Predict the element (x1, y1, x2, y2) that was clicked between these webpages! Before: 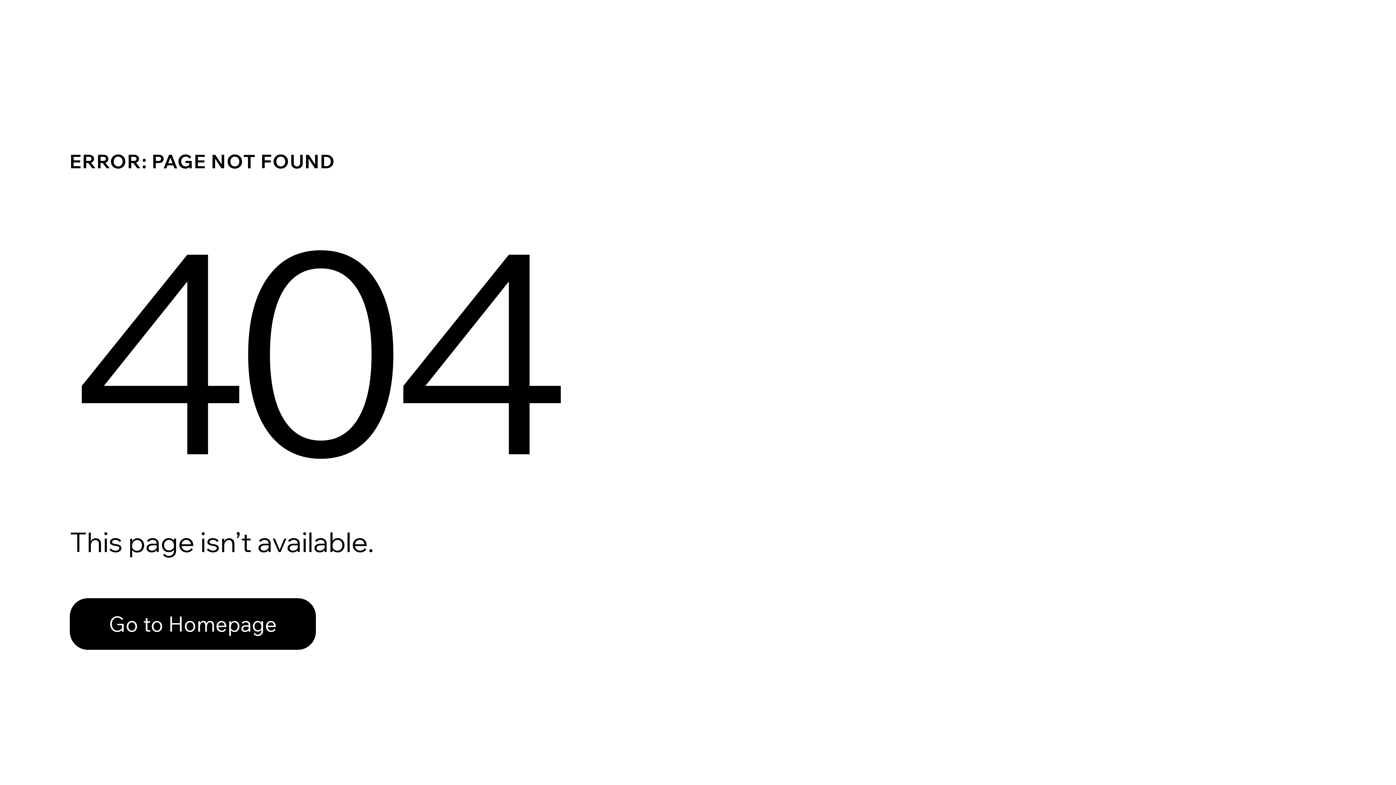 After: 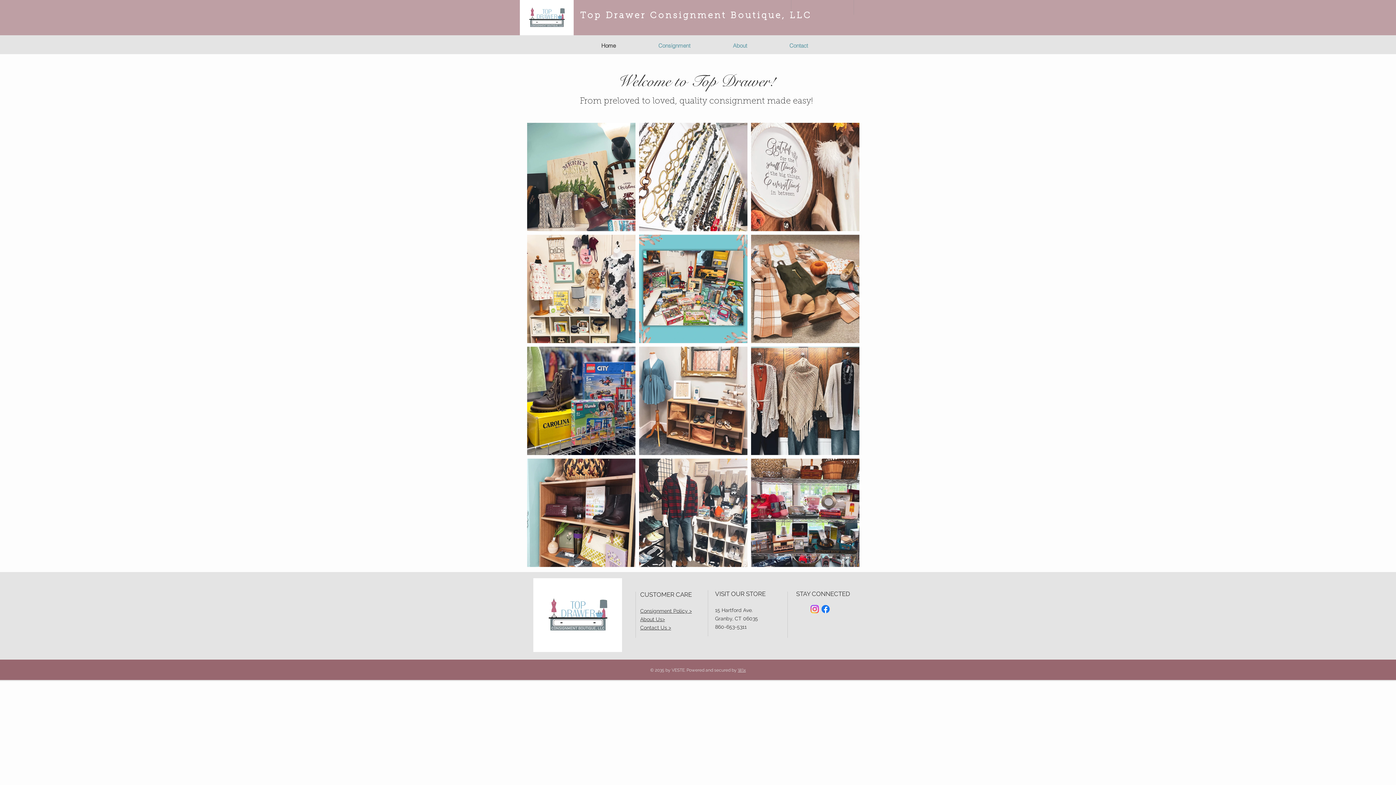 Action: label: Go to Homepage bbox: (69, 598, 316, 650)